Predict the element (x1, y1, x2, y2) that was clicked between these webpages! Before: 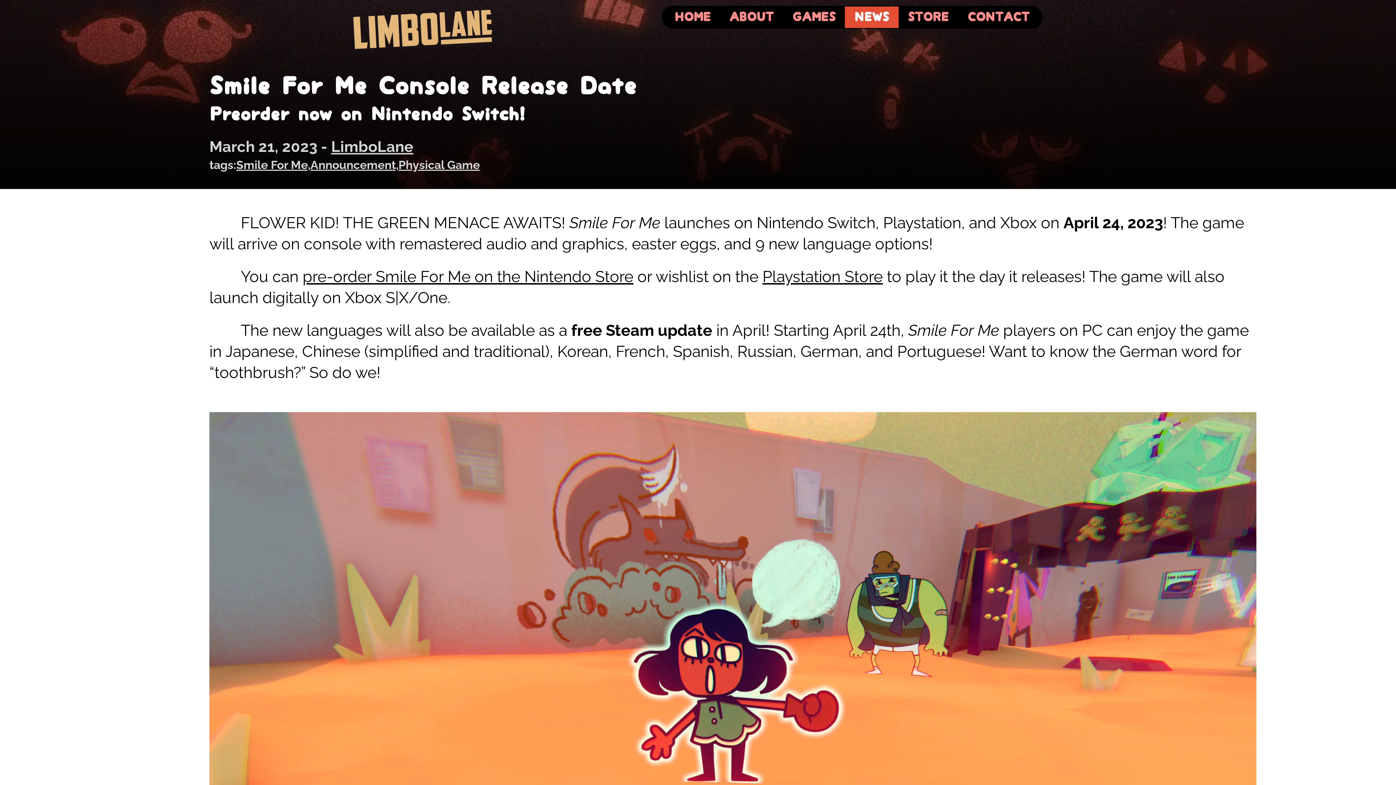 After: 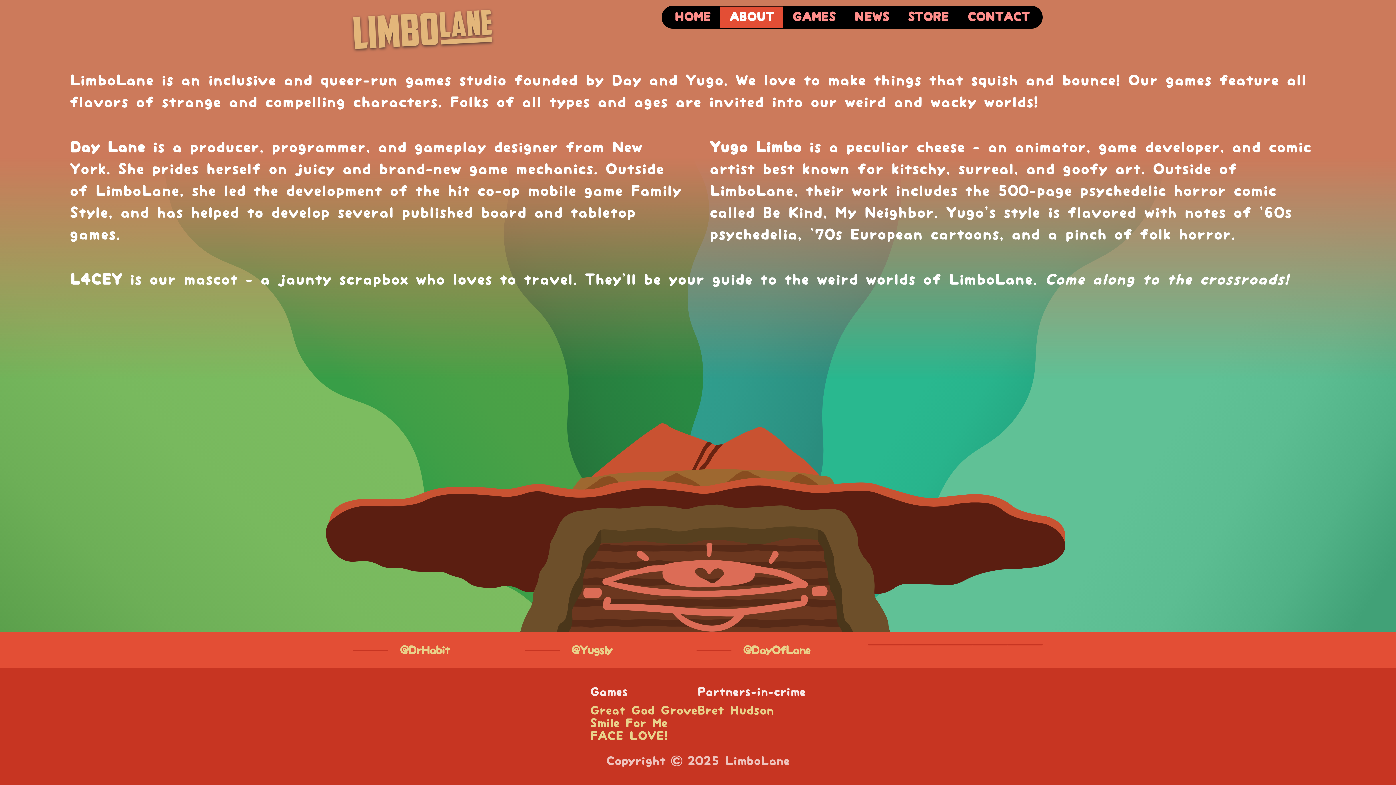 Action: label: ABOUT bbox: (720, 6, 783, 28)